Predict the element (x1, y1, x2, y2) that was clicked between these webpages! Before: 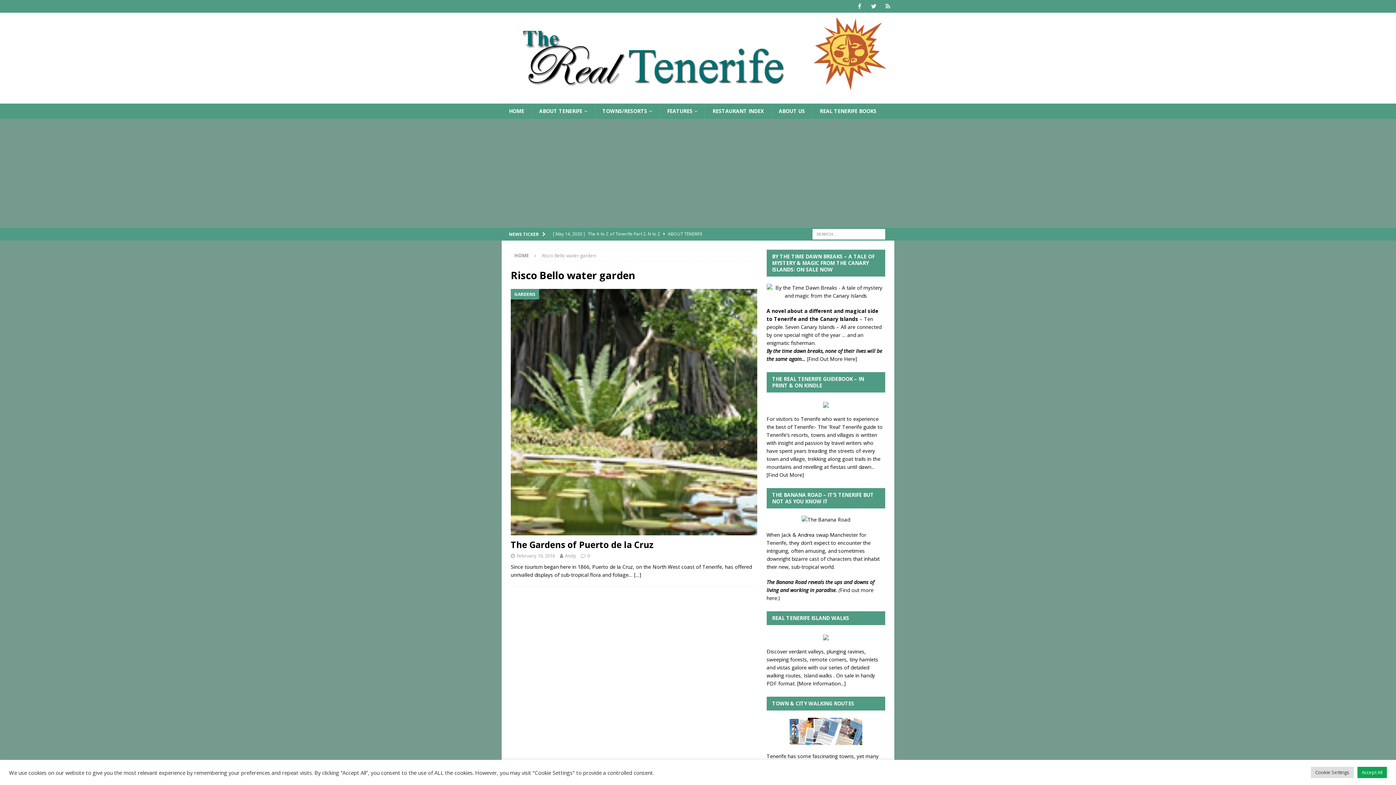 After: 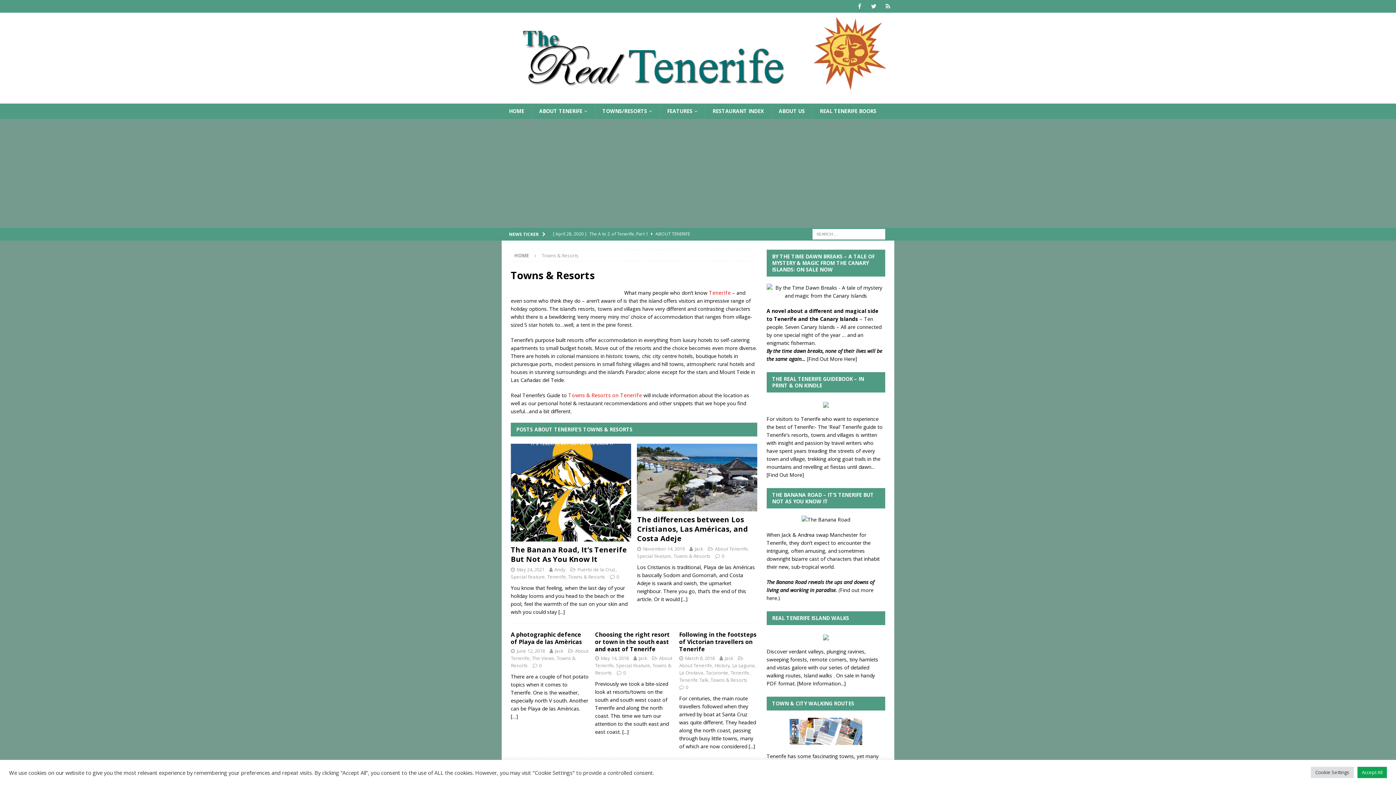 Action: bbox: (594, 103, 659, 118) label: TOWNS/RESORTS